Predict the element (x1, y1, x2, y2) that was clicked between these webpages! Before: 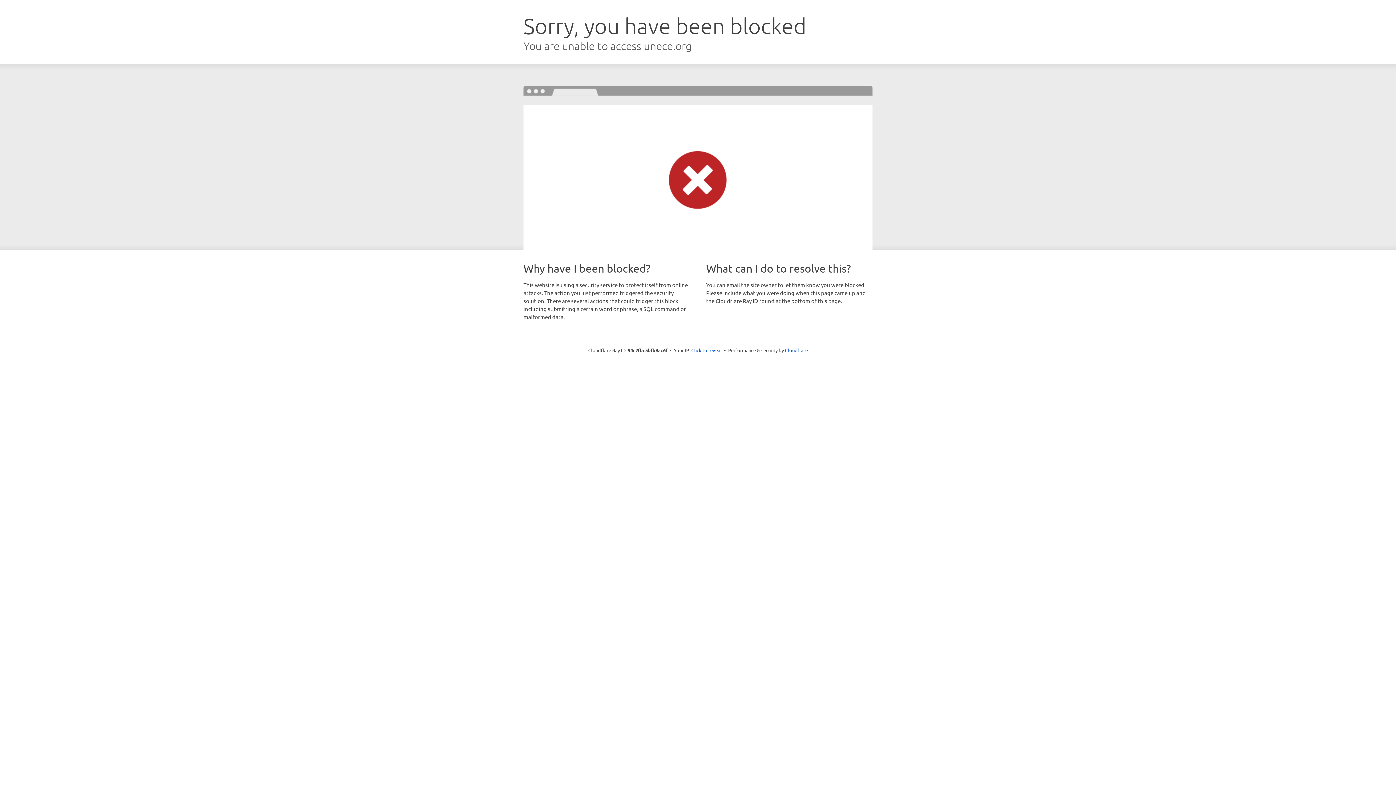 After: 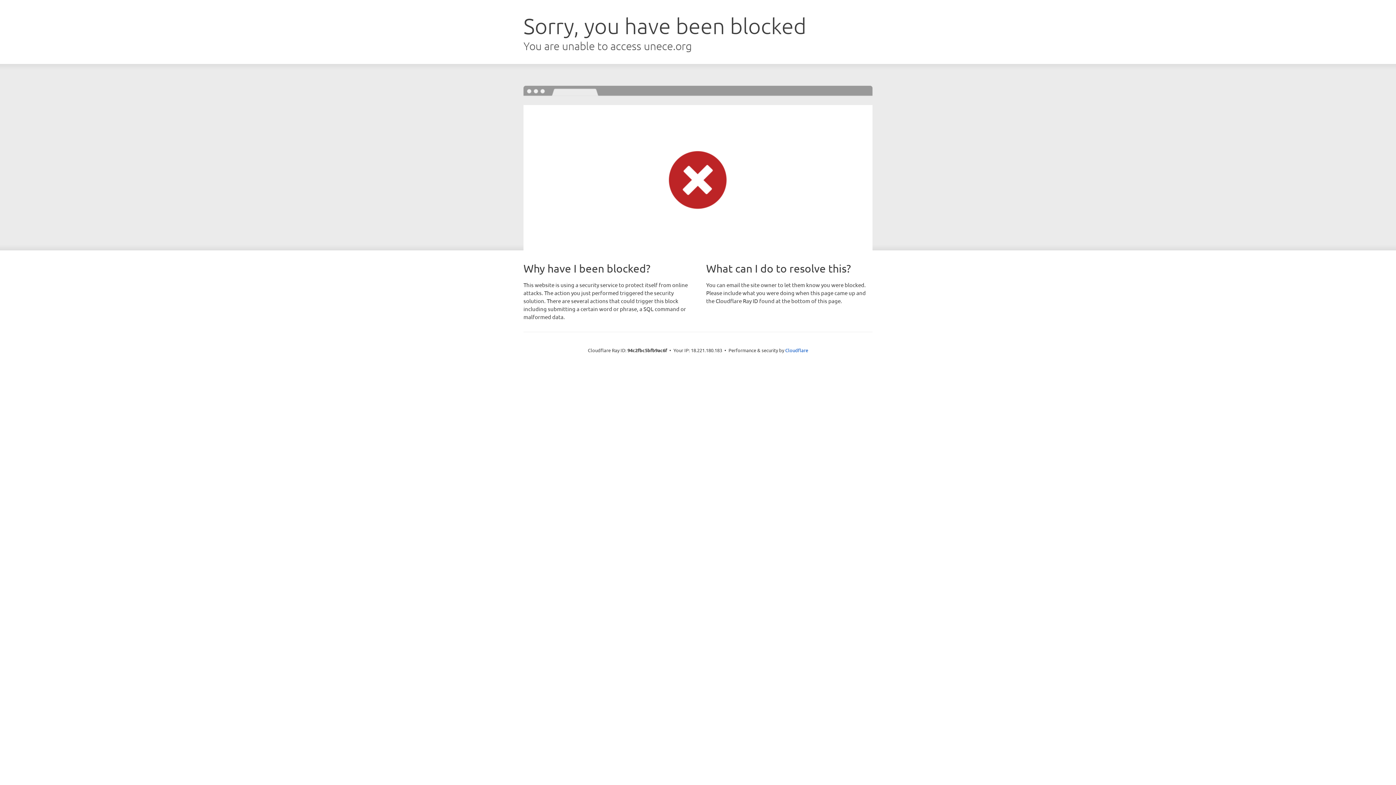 Action: label: Click to reveal bbox: (691, 346, 722, 353)